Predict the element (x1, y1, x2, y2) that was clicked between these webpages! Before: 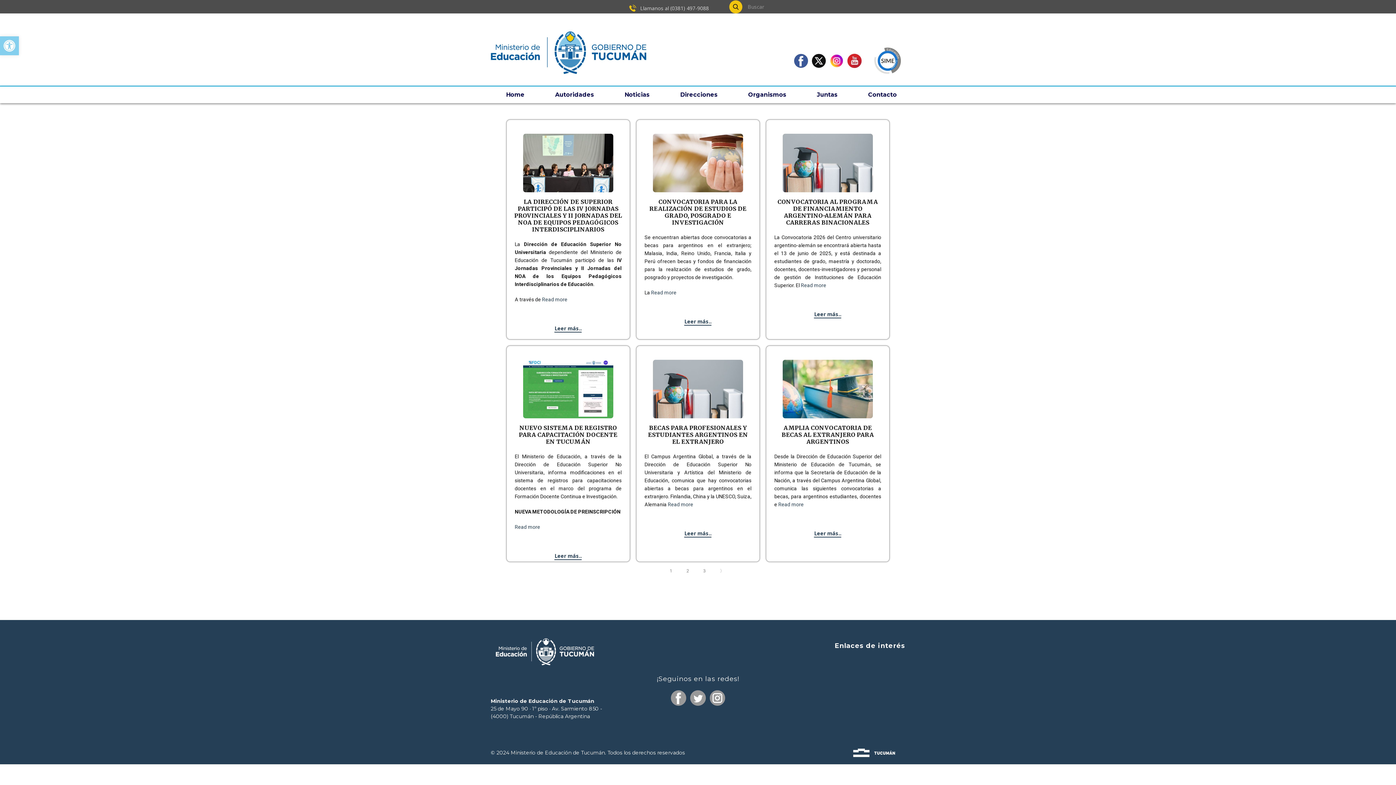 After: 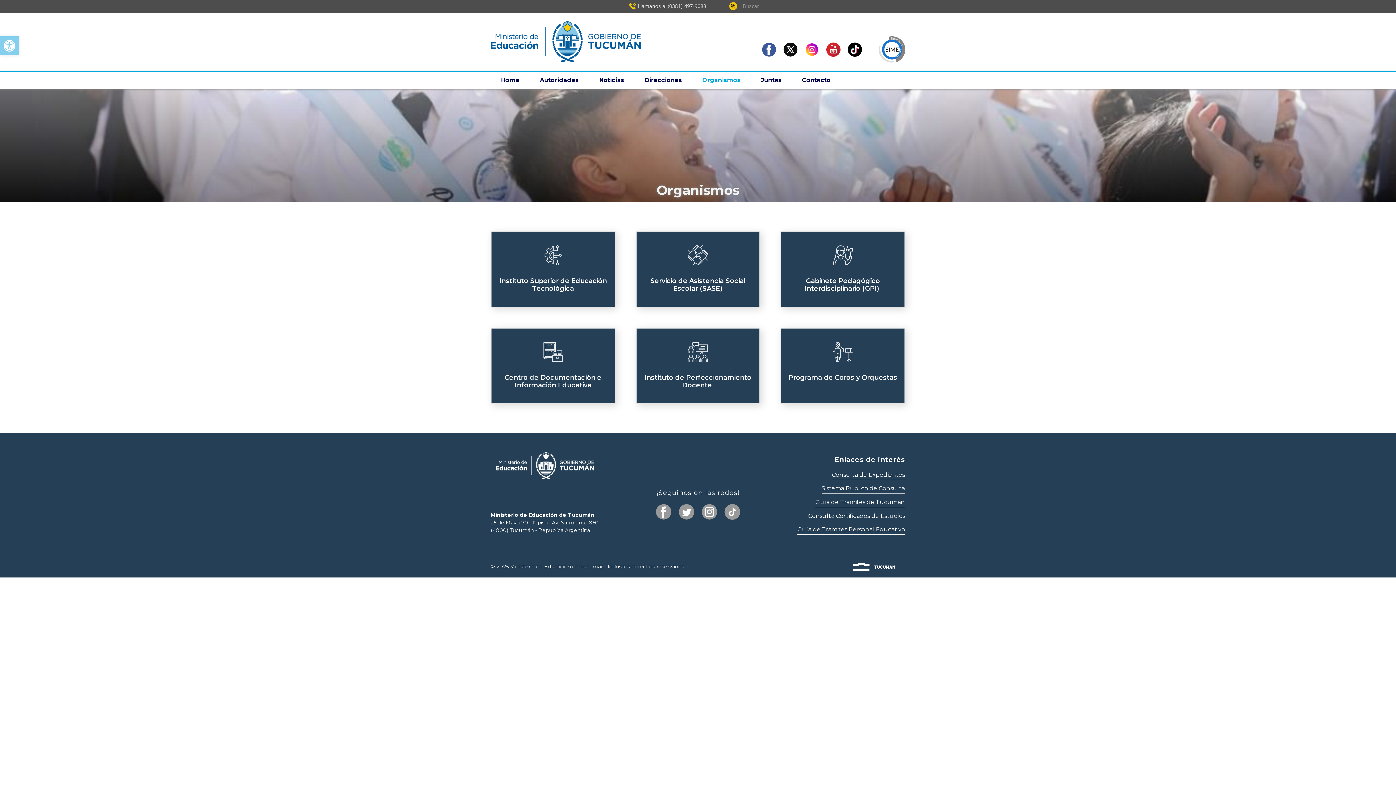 Action: bbox: (733, 88, 801, 101) label: Organismos